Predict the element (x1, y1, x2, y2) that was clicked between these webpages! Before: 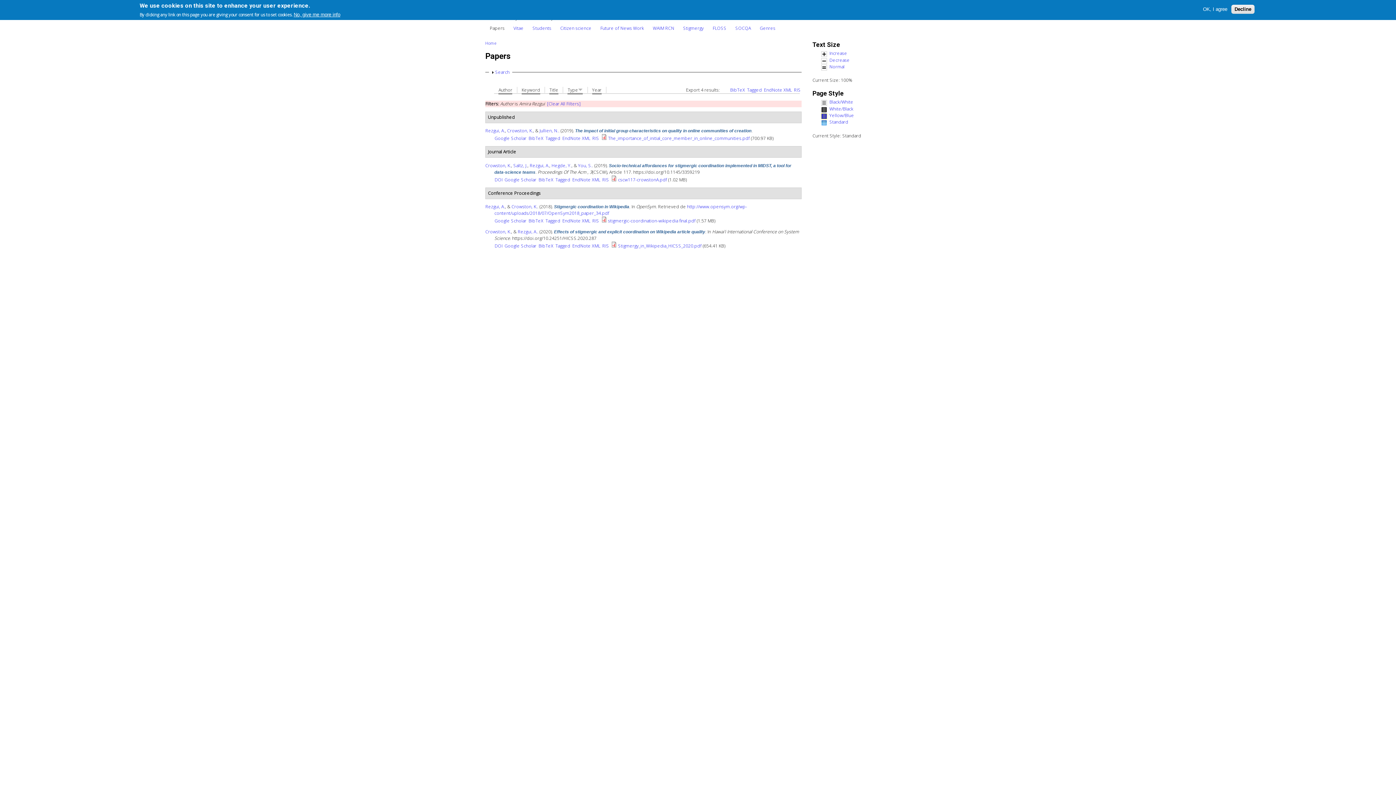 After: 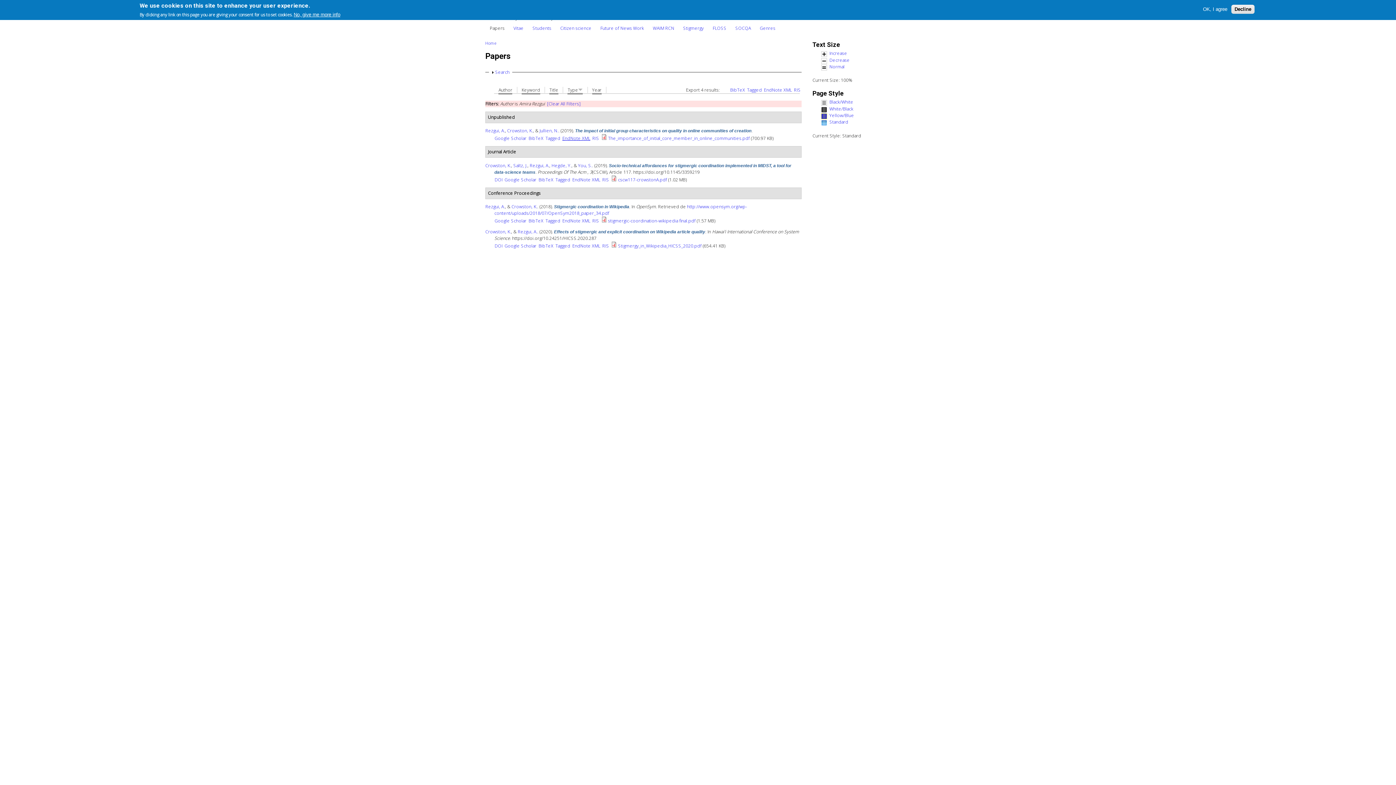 Action: label: EndNote XML bbox: (562, 135, 590, 141)